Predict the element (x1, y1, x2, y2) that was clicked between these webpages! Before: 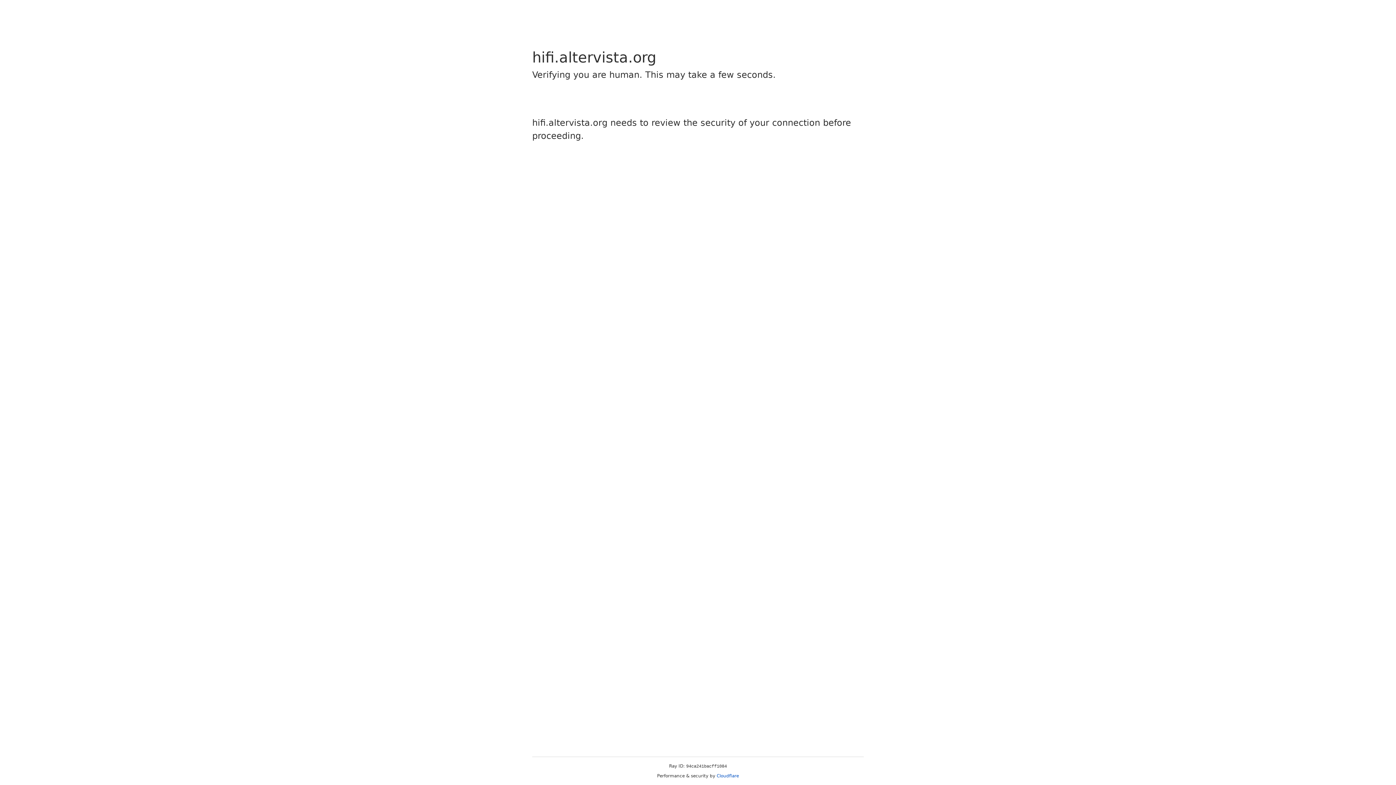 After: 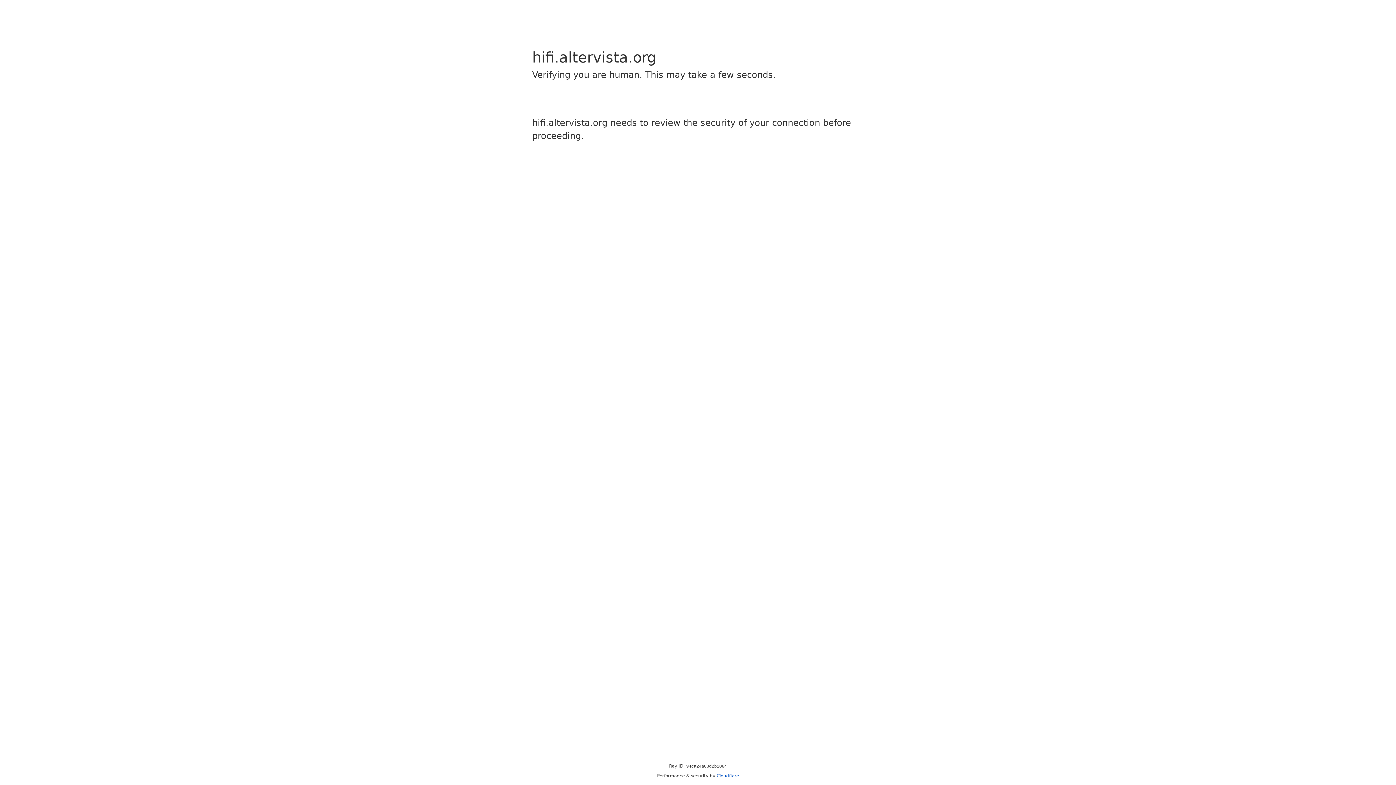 Action: bbox: (716, 773, 739, 778) label: Cloudflare